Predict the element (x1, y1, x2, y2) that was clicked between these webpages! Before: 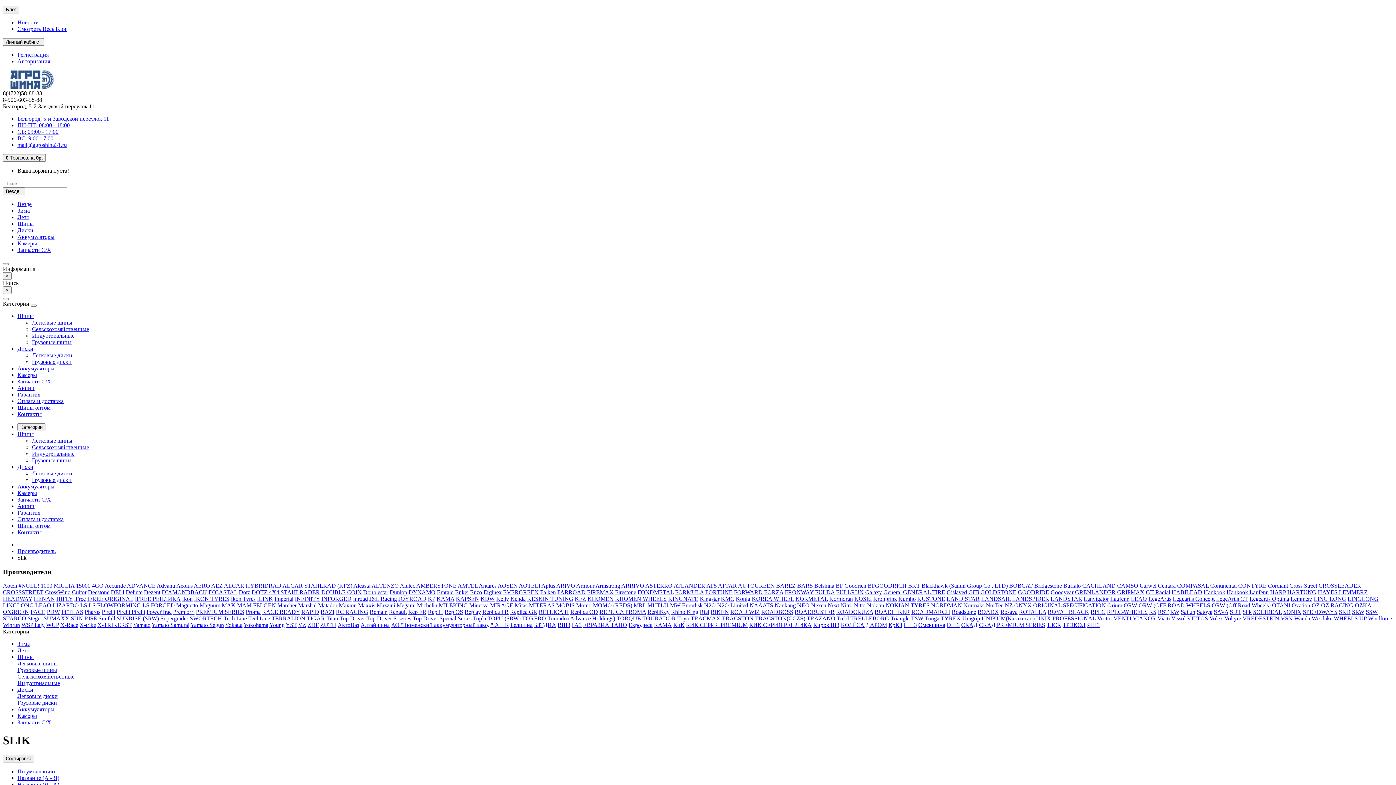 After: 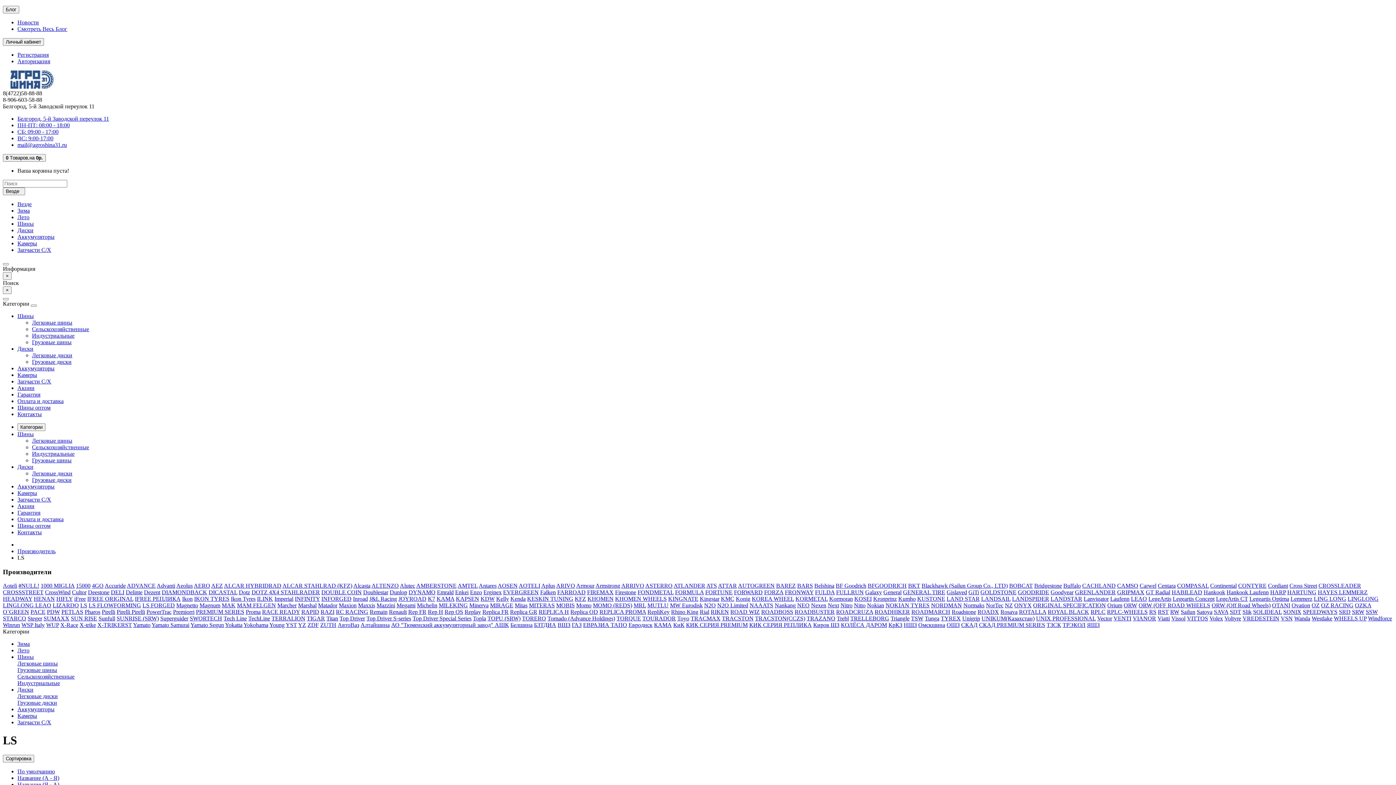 Action: label: LS bbox: (80, 602, 87, 608)